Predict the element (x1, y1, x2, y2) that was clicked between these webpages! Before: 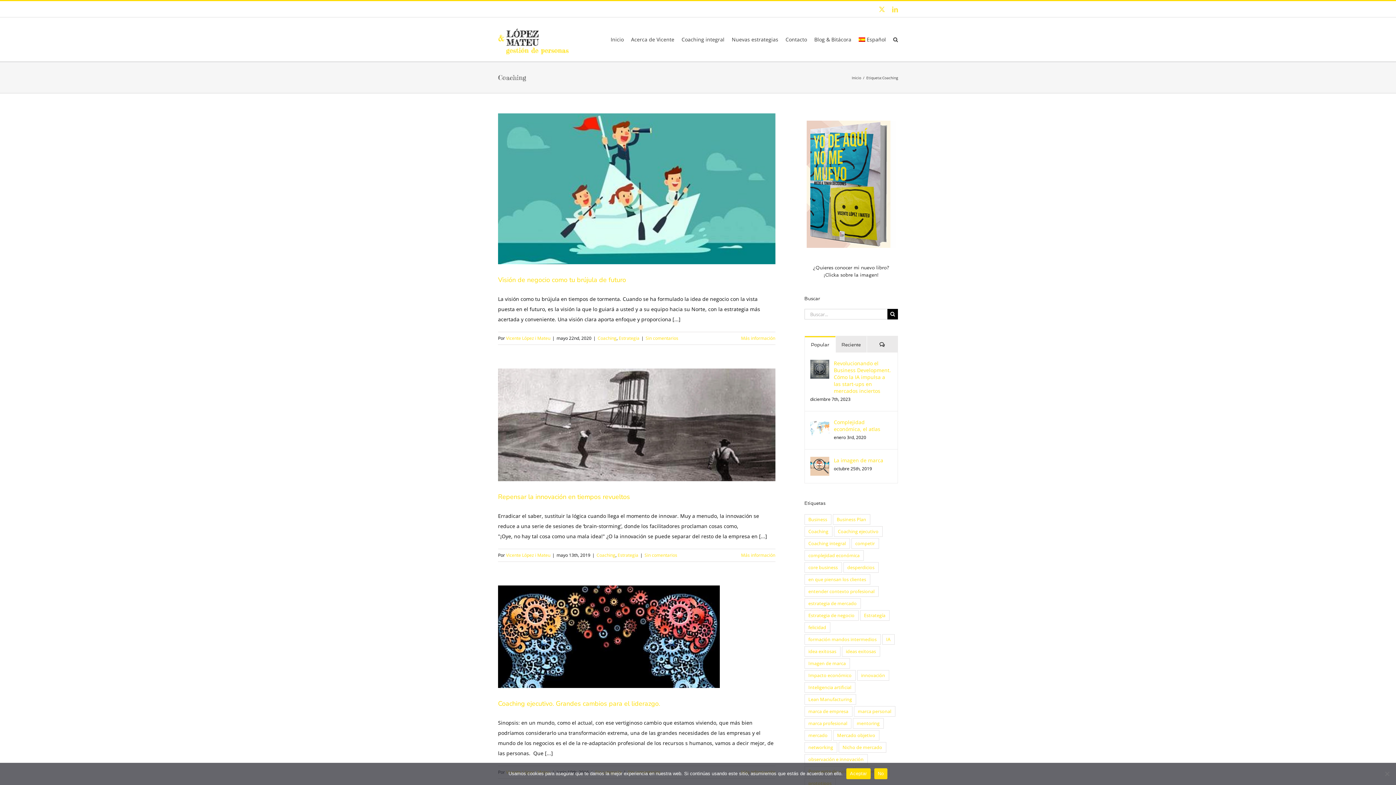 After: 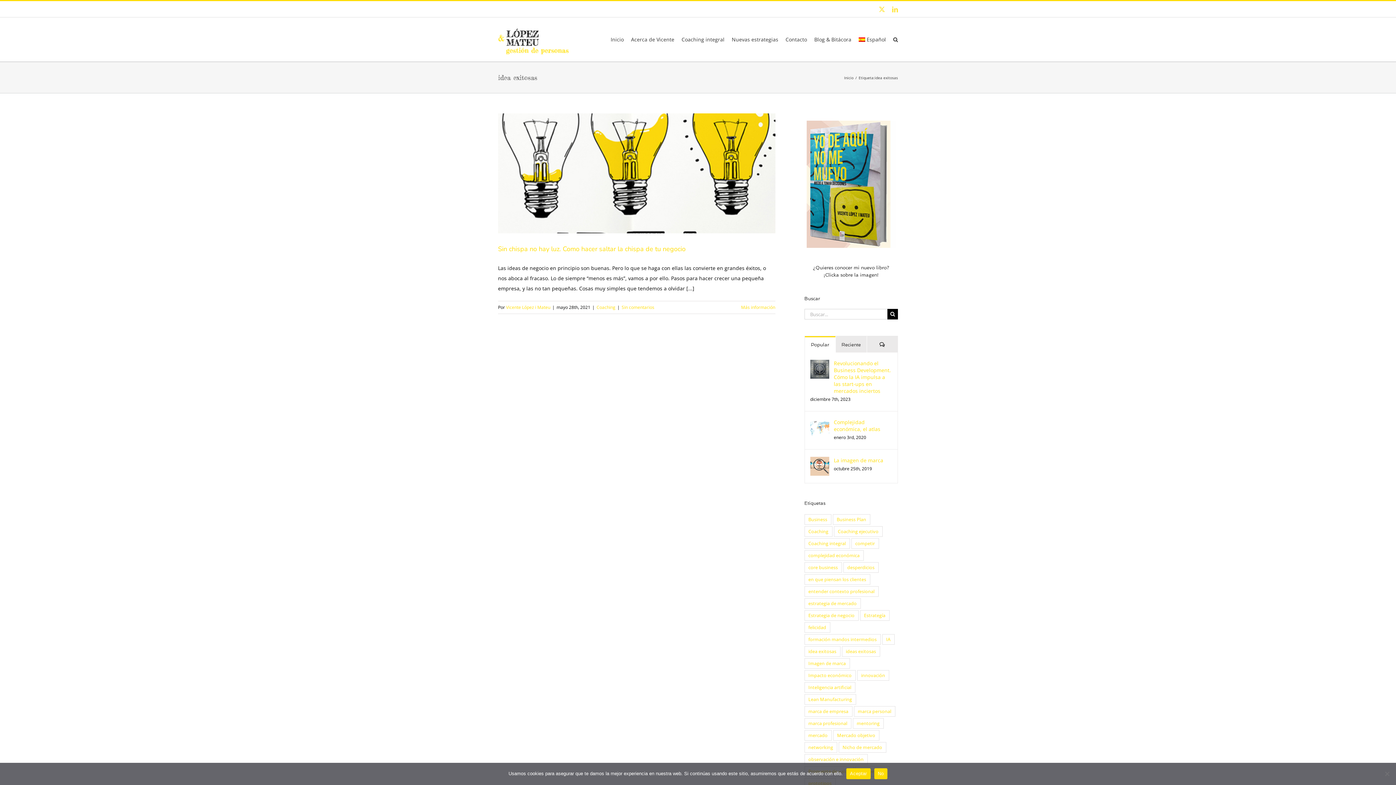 Action: bbox: (804, 646, 840, 656) label: idea exitosas (1 elemento)